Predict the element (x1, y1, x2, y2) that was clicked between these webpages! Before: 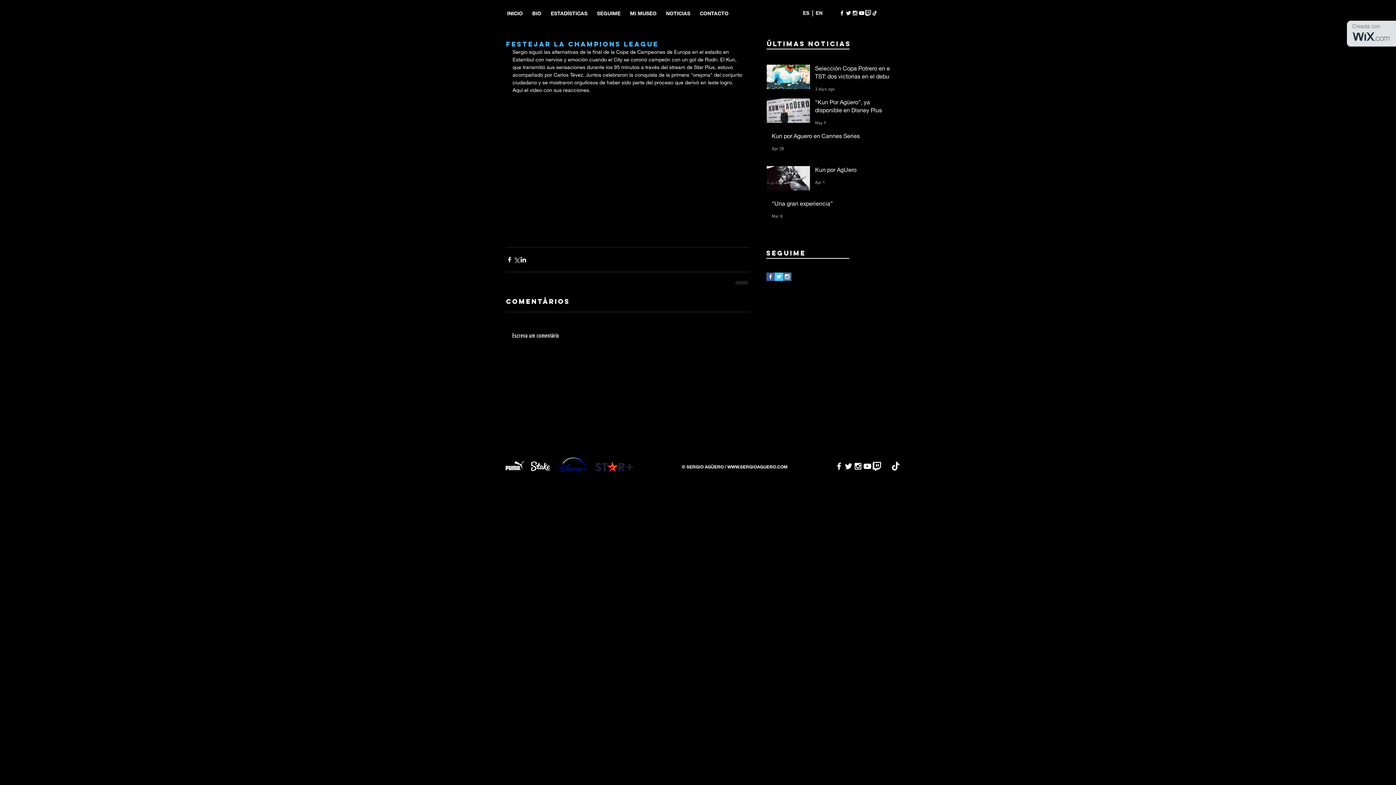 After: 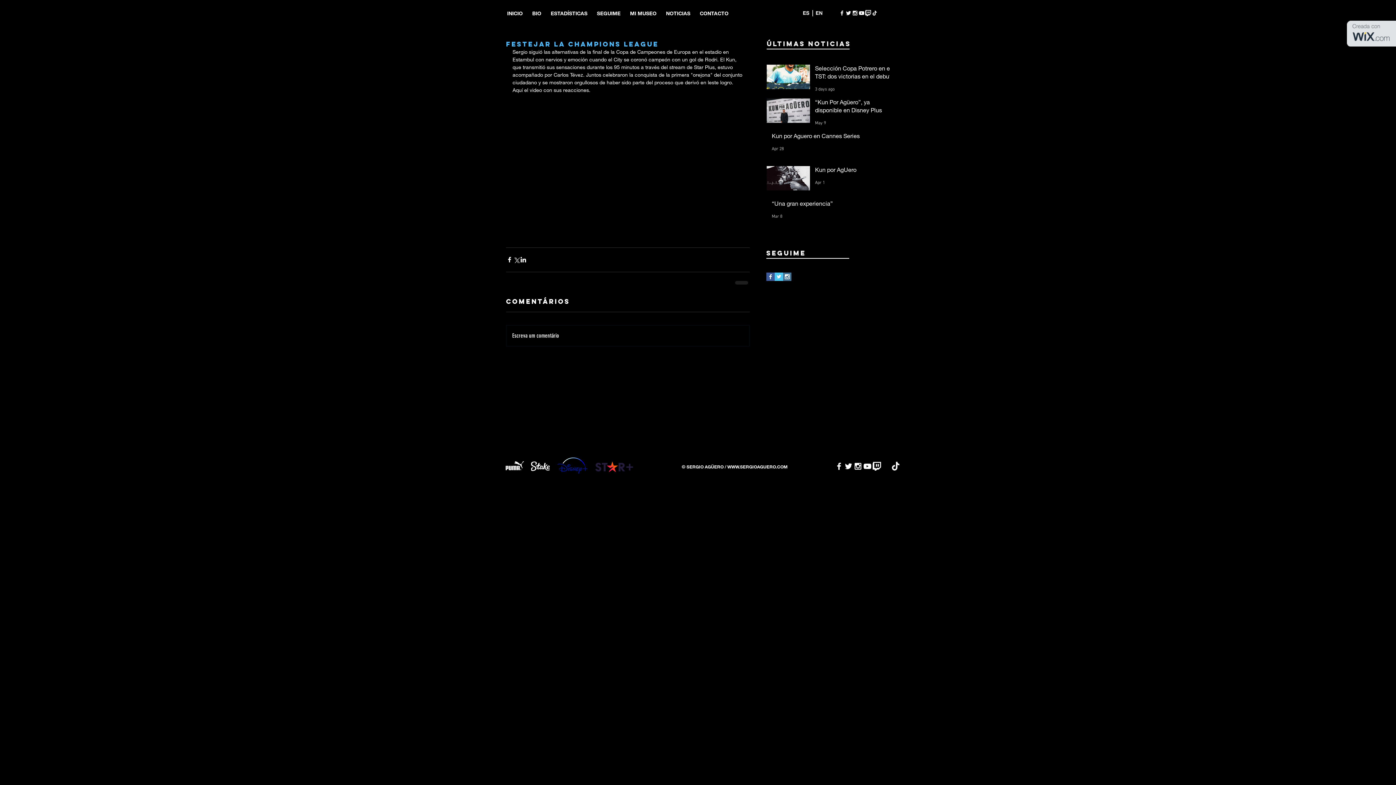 Action: bbox: (862, 461, 872, 471) label: White YouTube Icon